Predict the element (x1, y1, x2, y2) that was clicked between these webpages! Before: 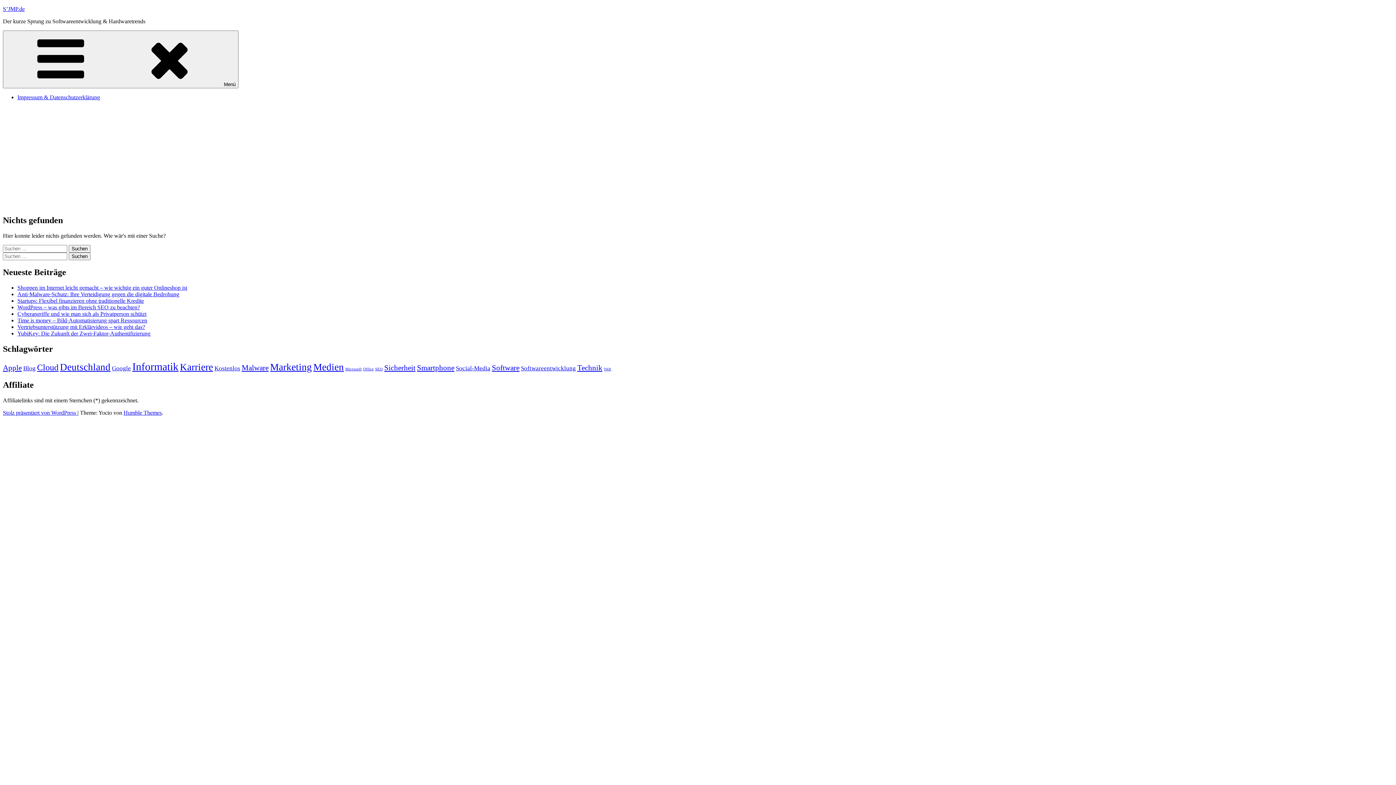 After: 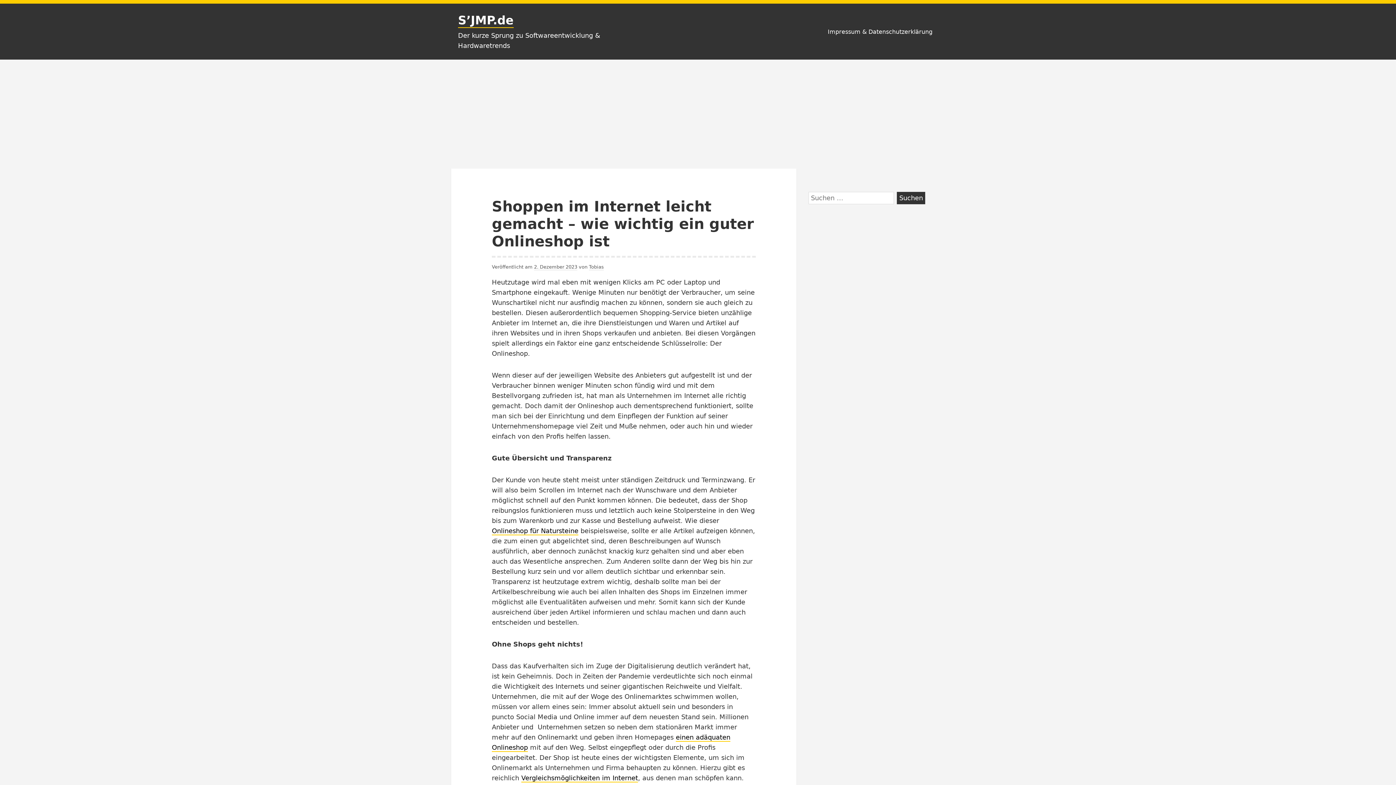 Action: bbox: (17, 284, 187, 290) label: Shoppen im Internet leicht gemacht – wie wichtig ein guter Onlineshop ist